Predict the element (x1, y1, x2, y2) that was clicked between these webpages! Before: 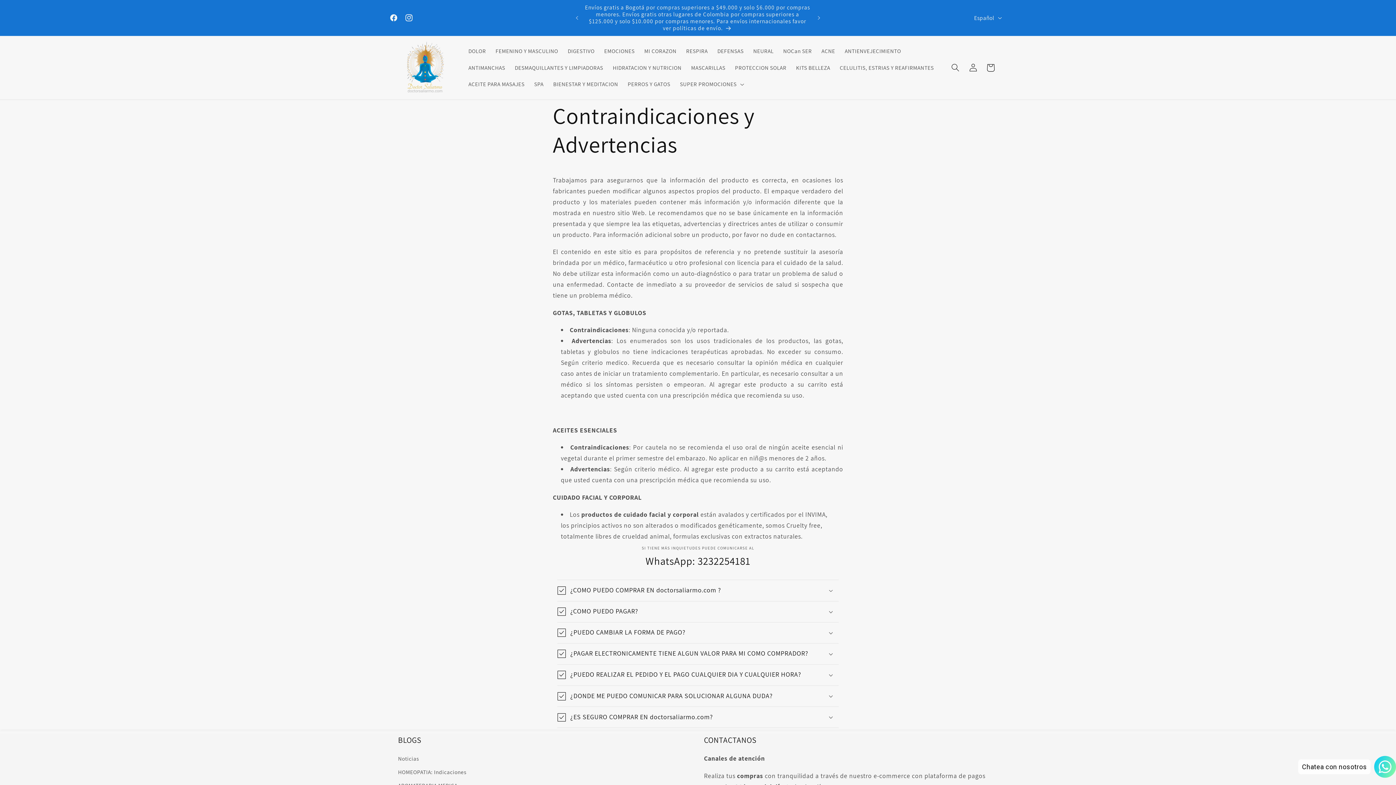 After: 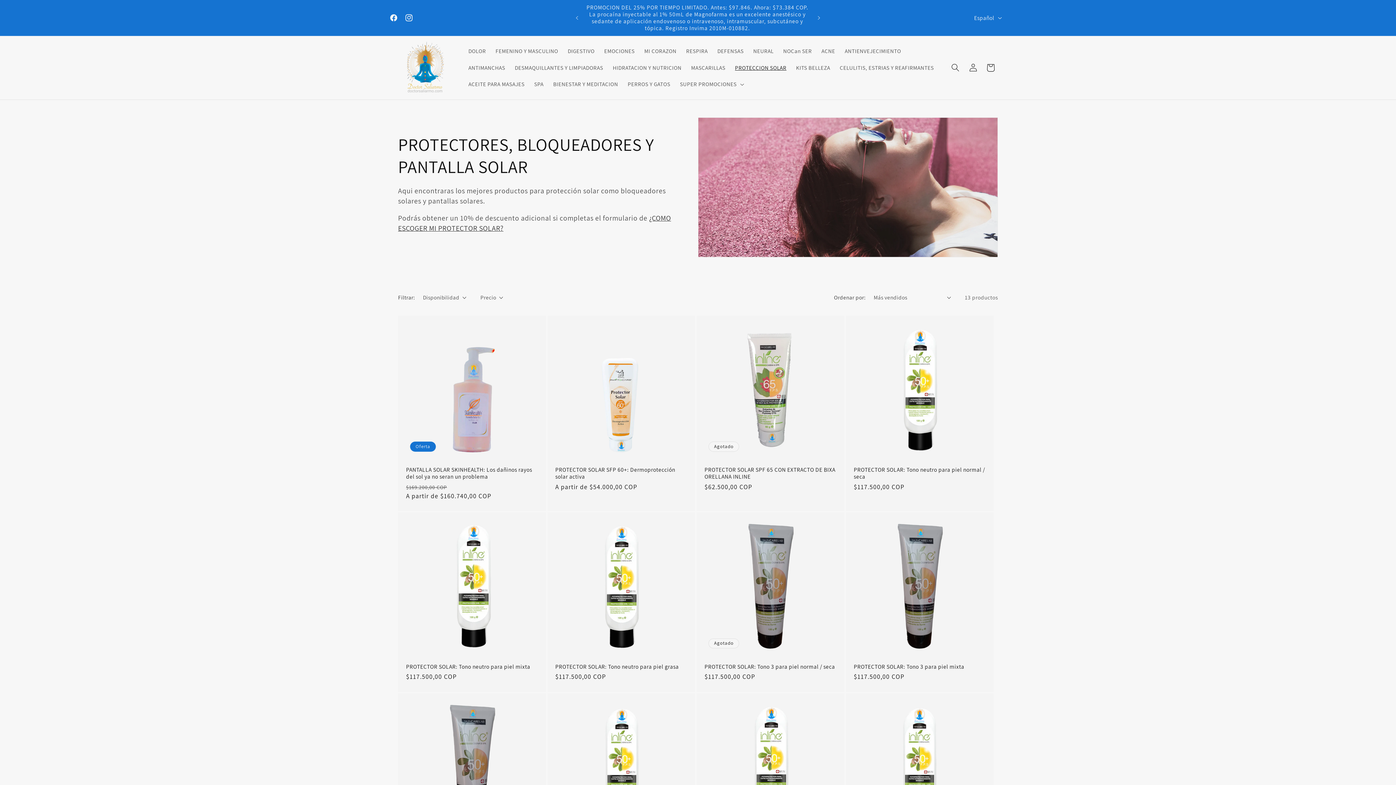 Action: bbox: (730, 59, 791, 76) label: PROTECCION SOLAR